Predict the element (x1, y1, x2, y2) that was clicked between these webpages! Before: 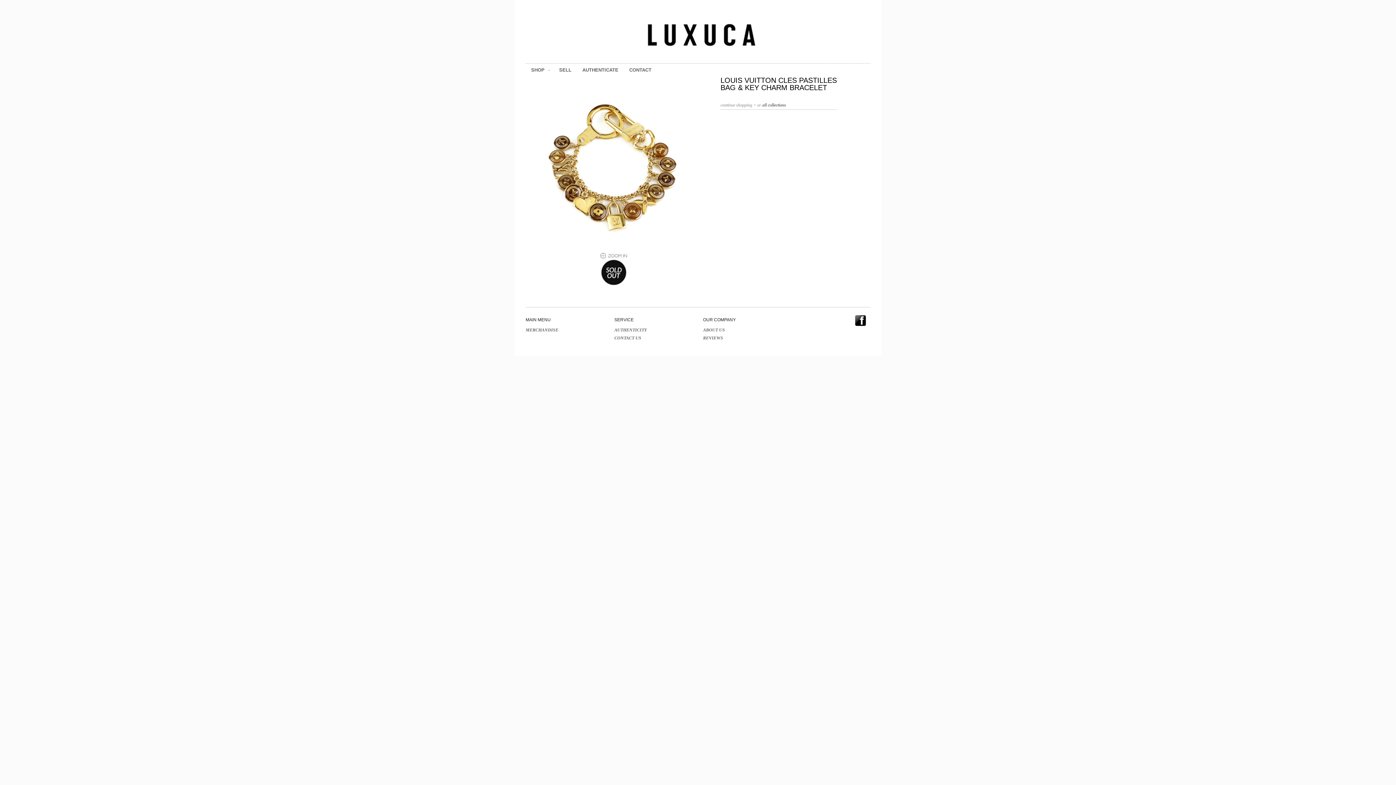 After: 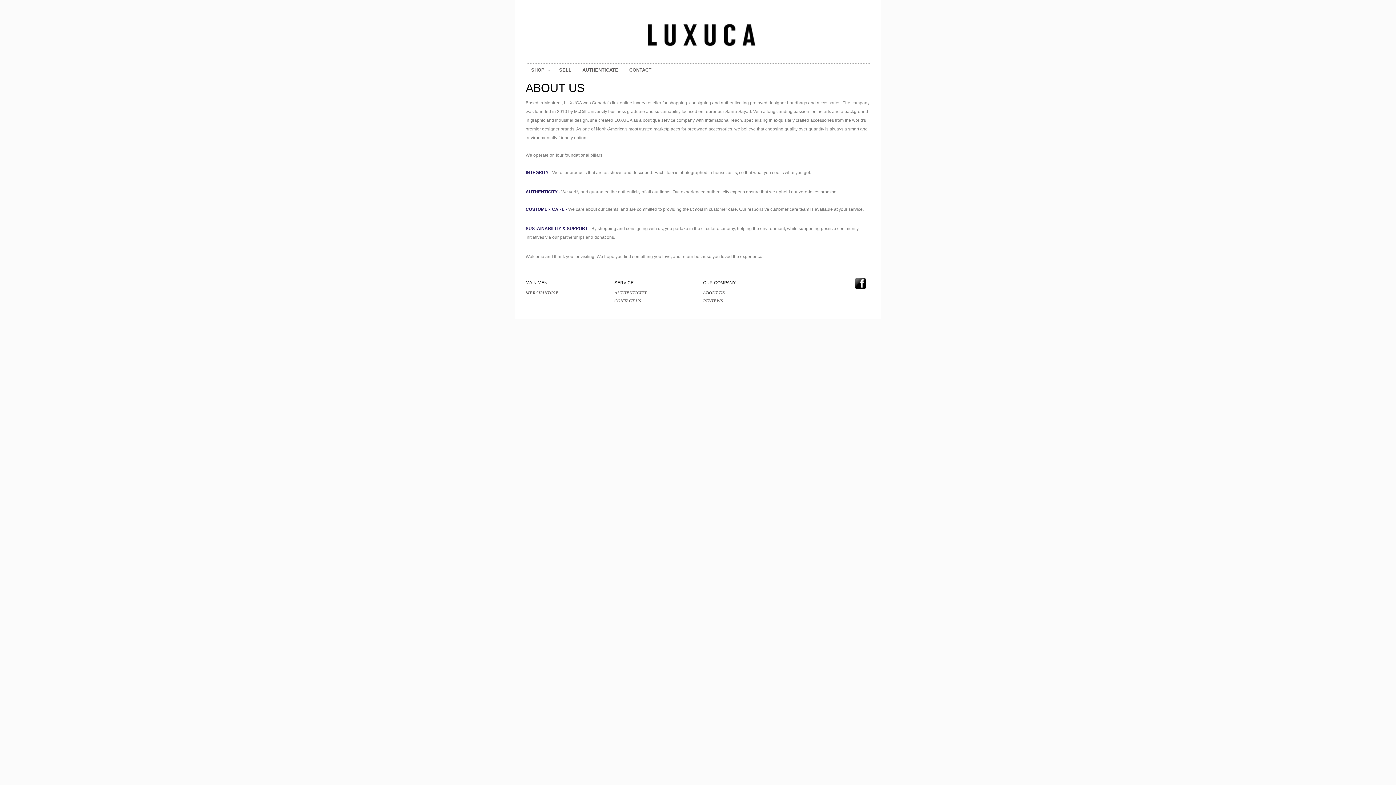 Action: bbox: (703, 326, 786, 334) label: ABOUT US